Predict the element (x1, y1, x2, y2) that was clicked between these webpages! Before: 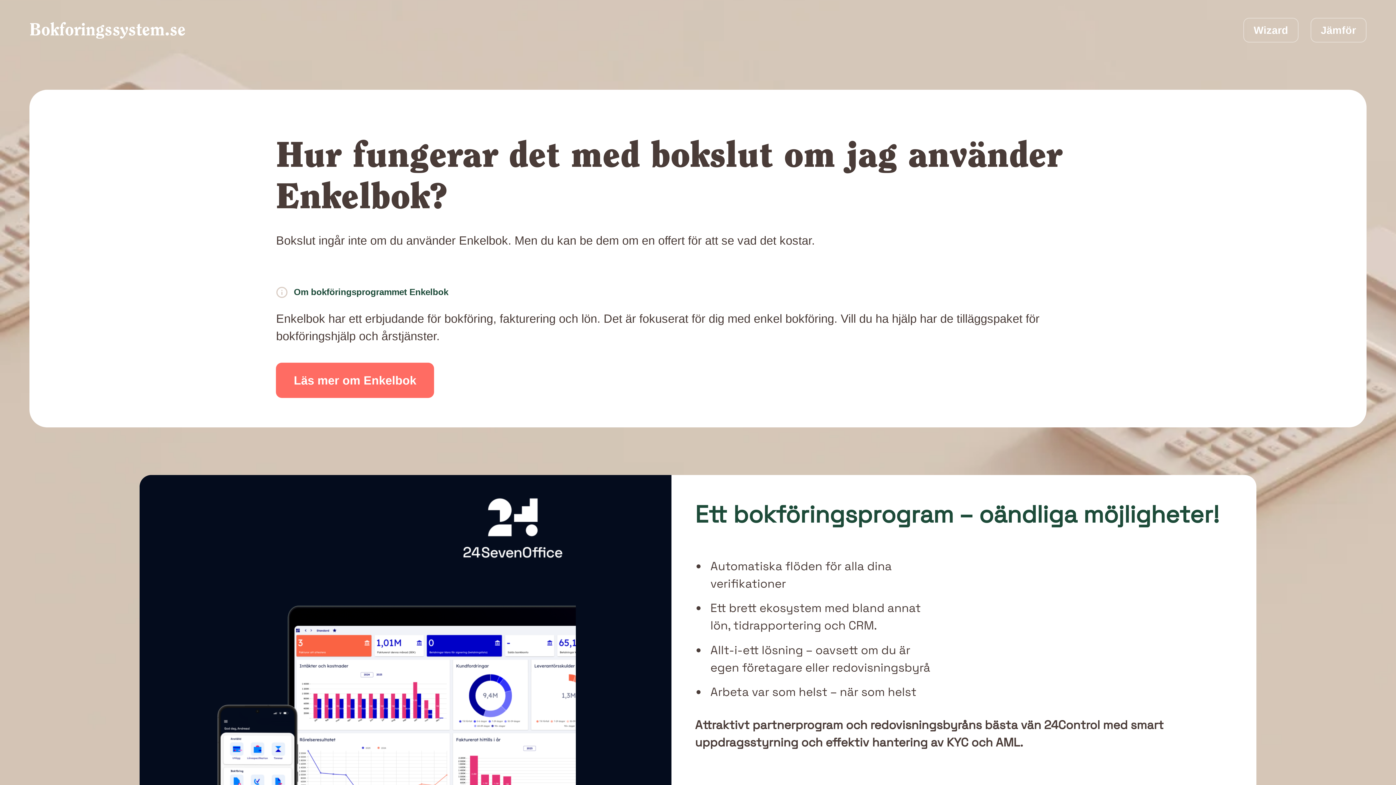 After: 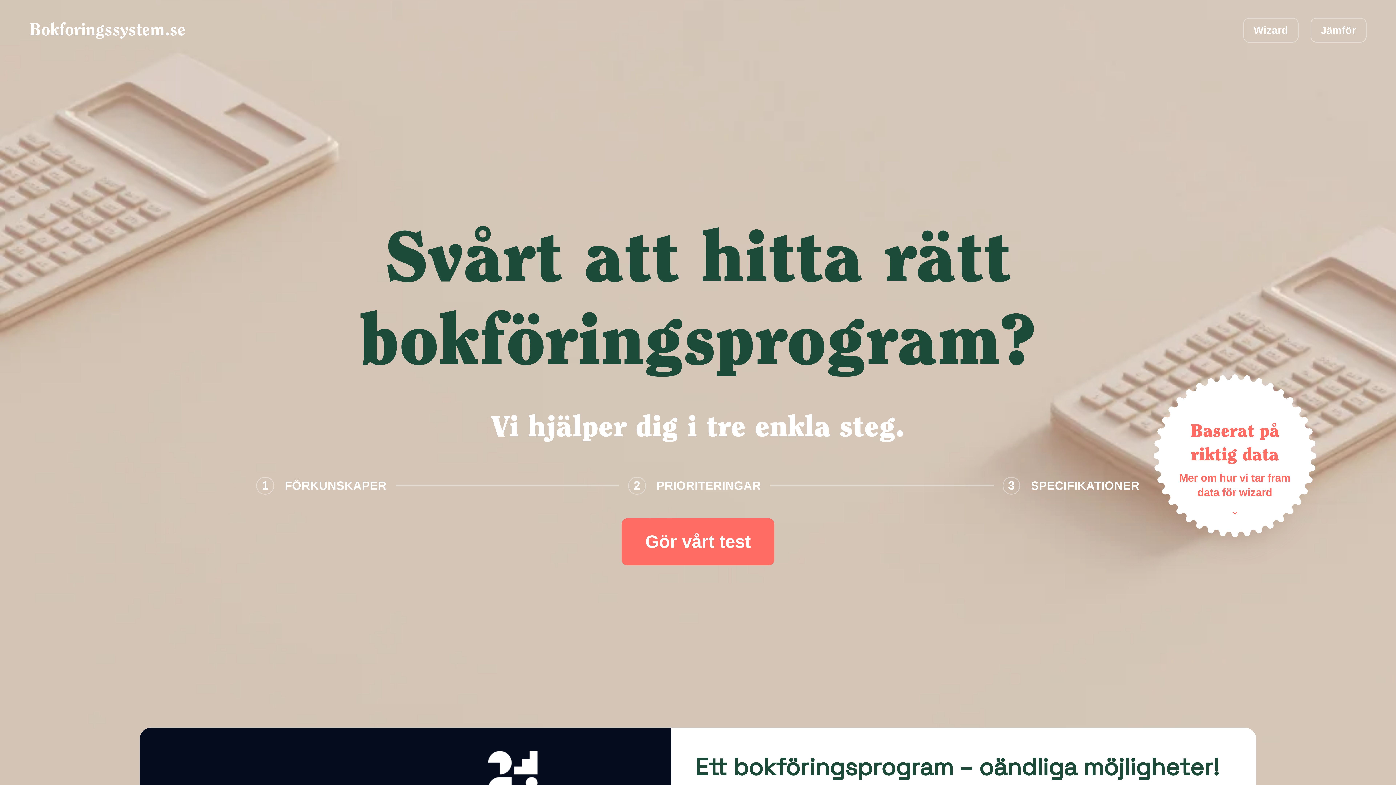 Action: bbox: (29, 21, 185, 39)